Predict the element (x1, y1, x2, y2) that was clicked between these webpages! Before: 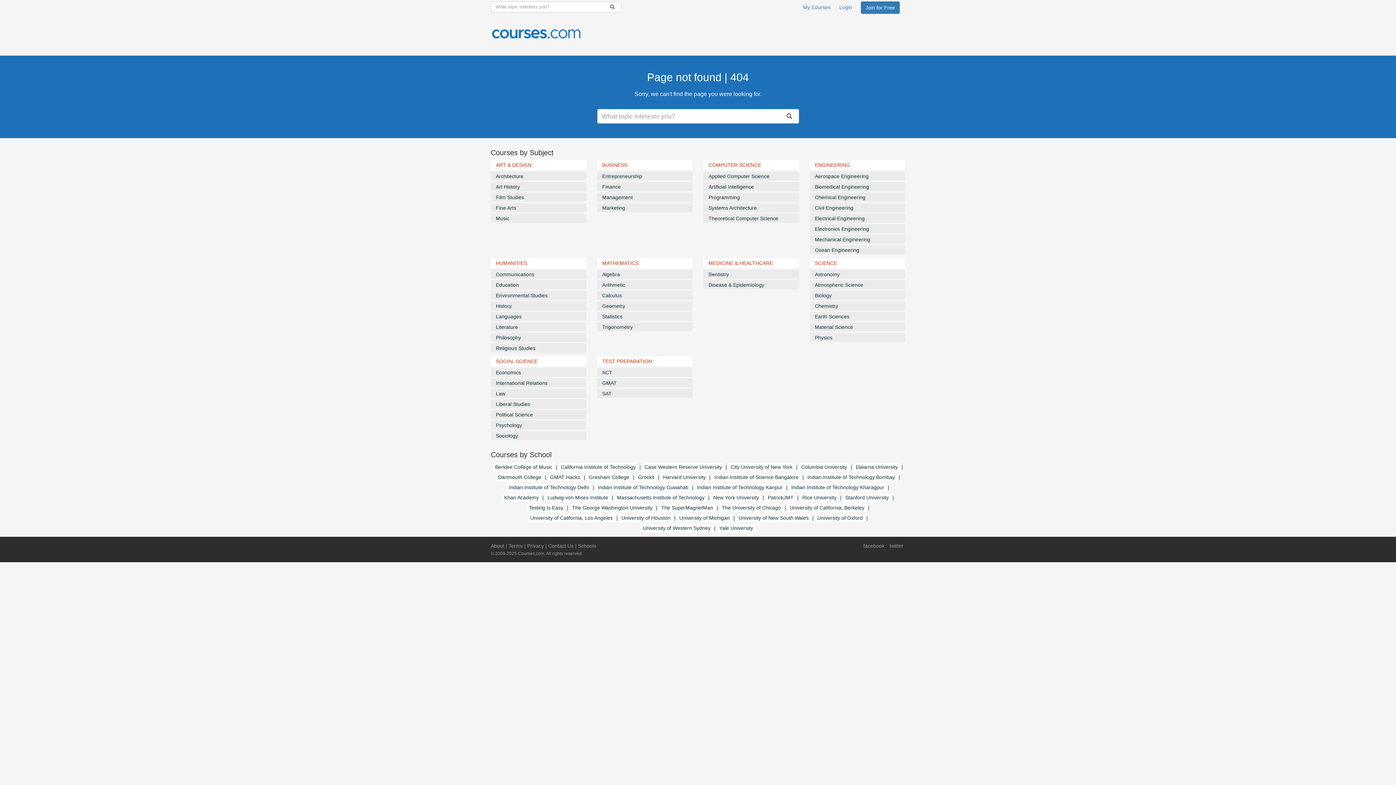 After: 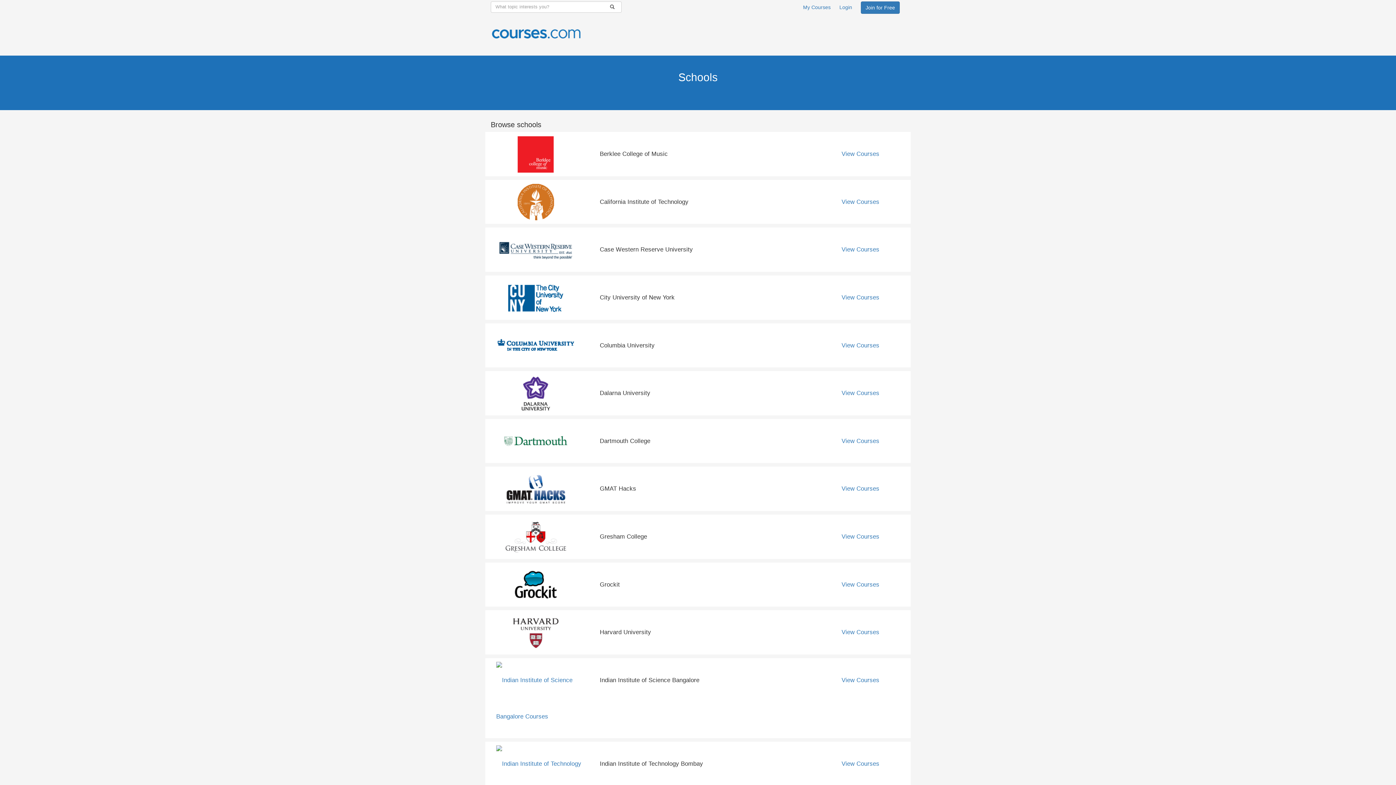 Action: label: Schools bbox: (578, 543, 596, 549)